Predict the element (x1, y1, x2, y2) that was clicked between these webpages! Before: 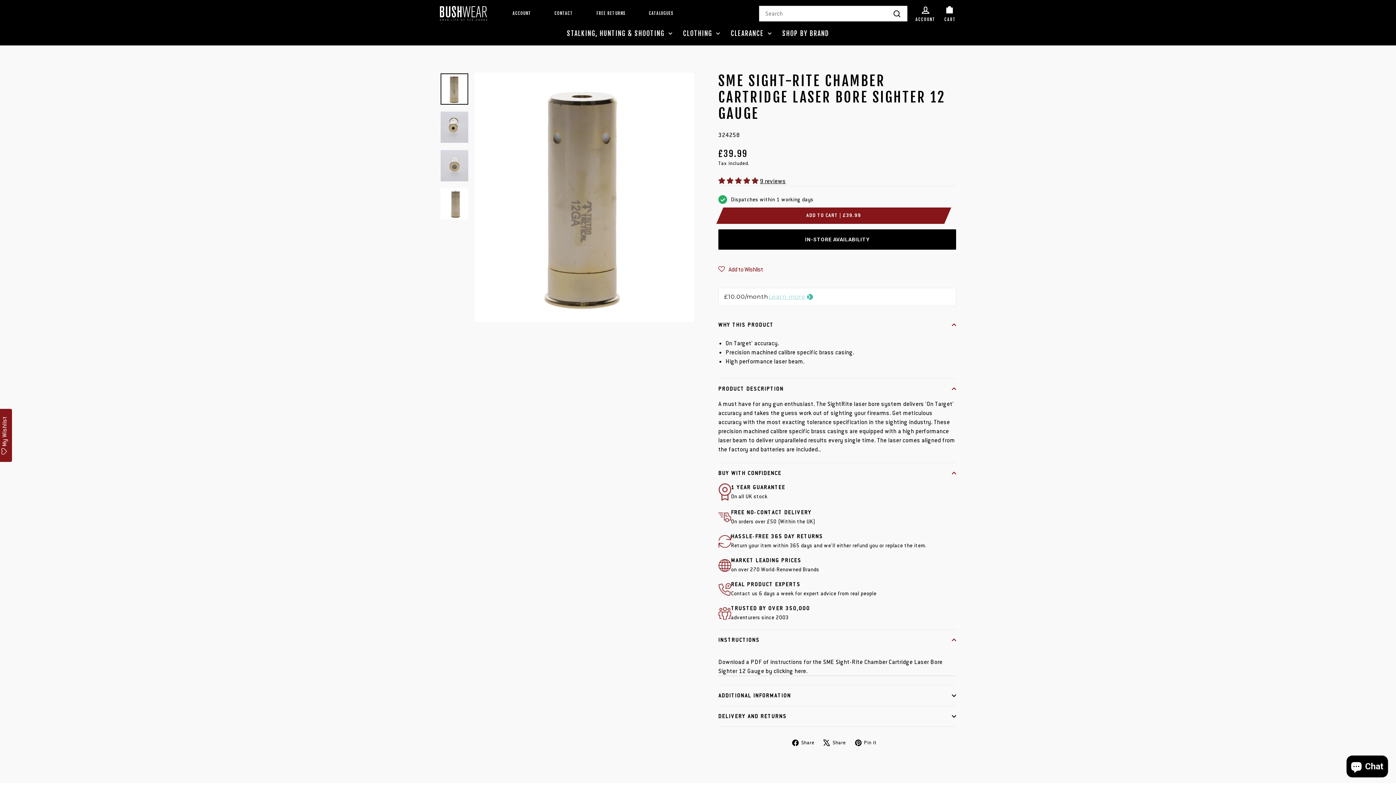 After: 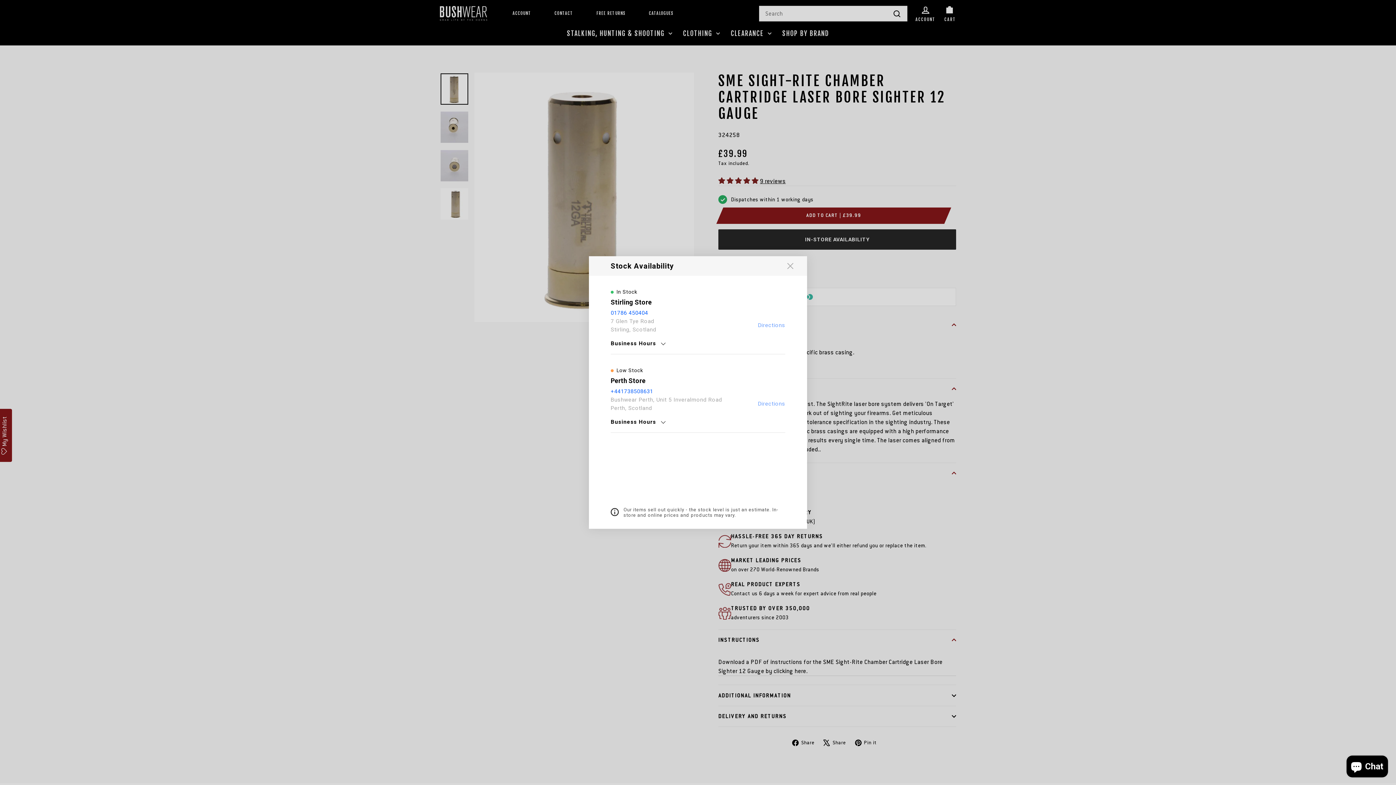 Action: label: IN-STORE AVAILABILITY bbox: (718, 229, 956, 249)